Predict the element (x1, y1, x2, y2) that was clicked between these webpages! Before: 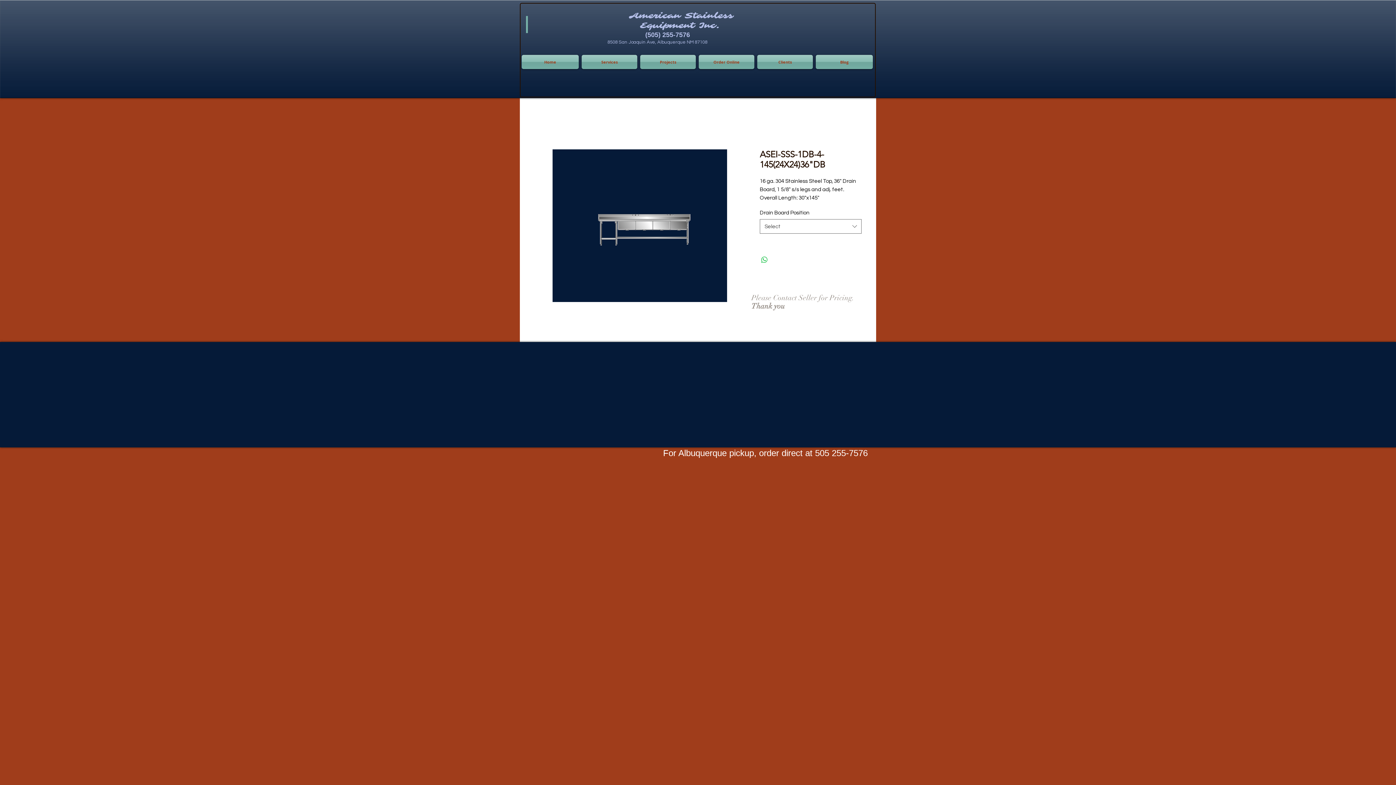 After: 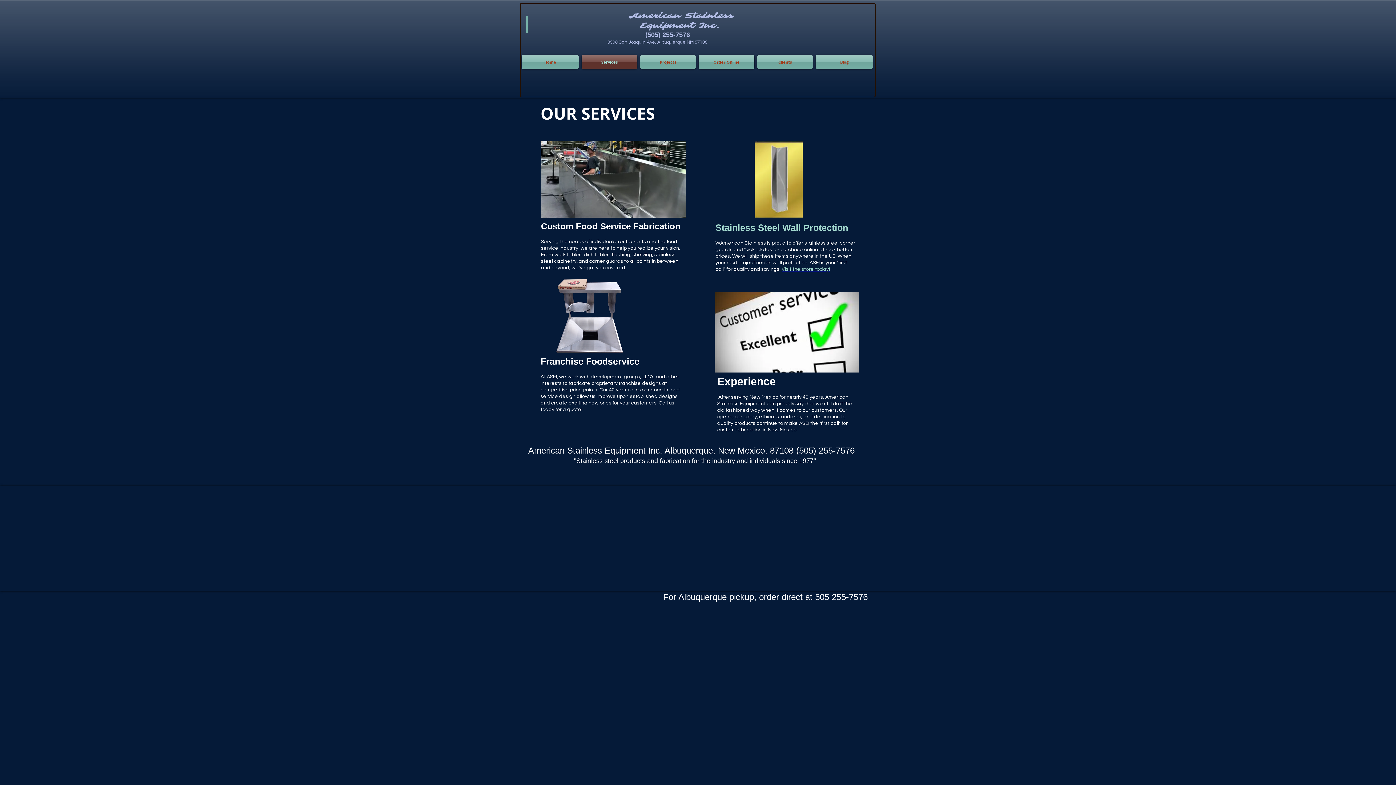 Action: bbox: (580, 54, 638, 69) label: Services